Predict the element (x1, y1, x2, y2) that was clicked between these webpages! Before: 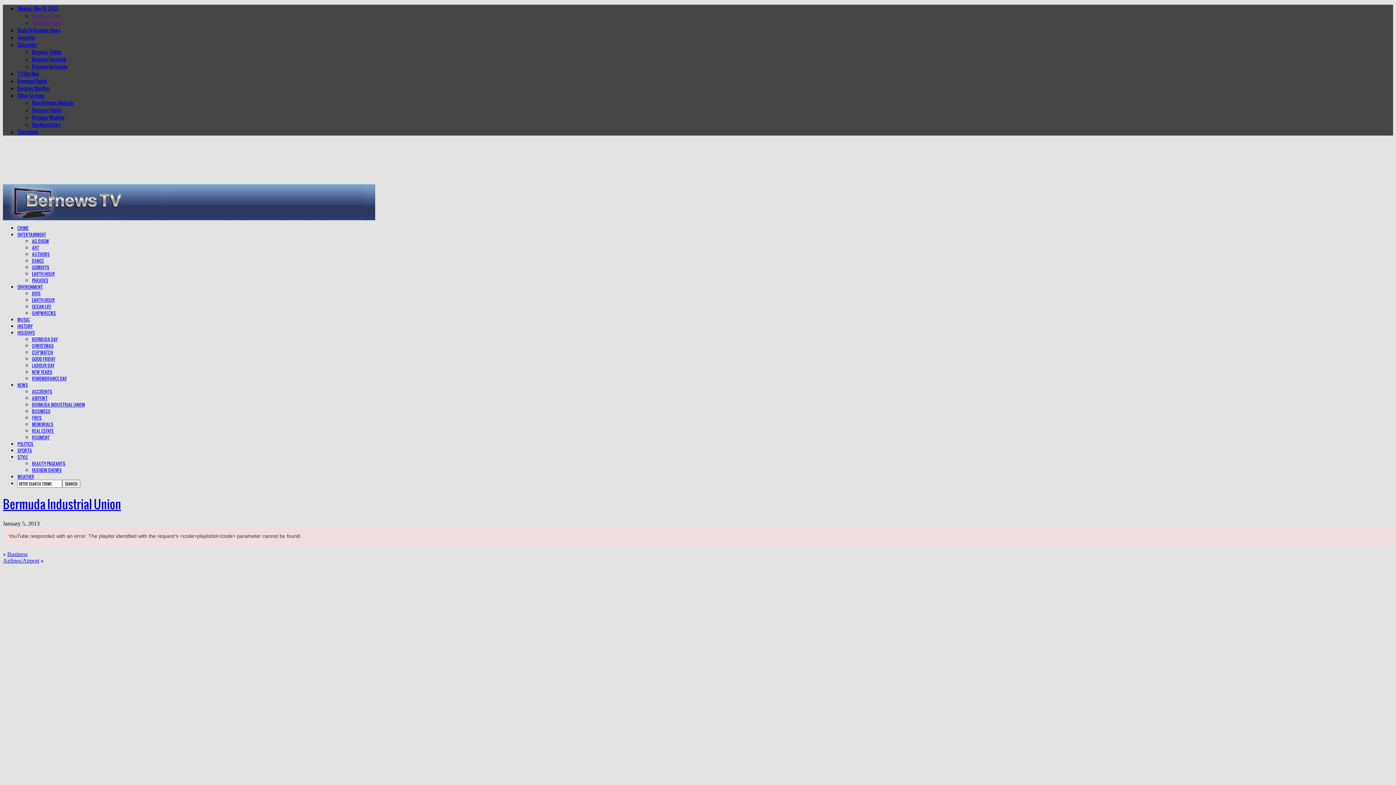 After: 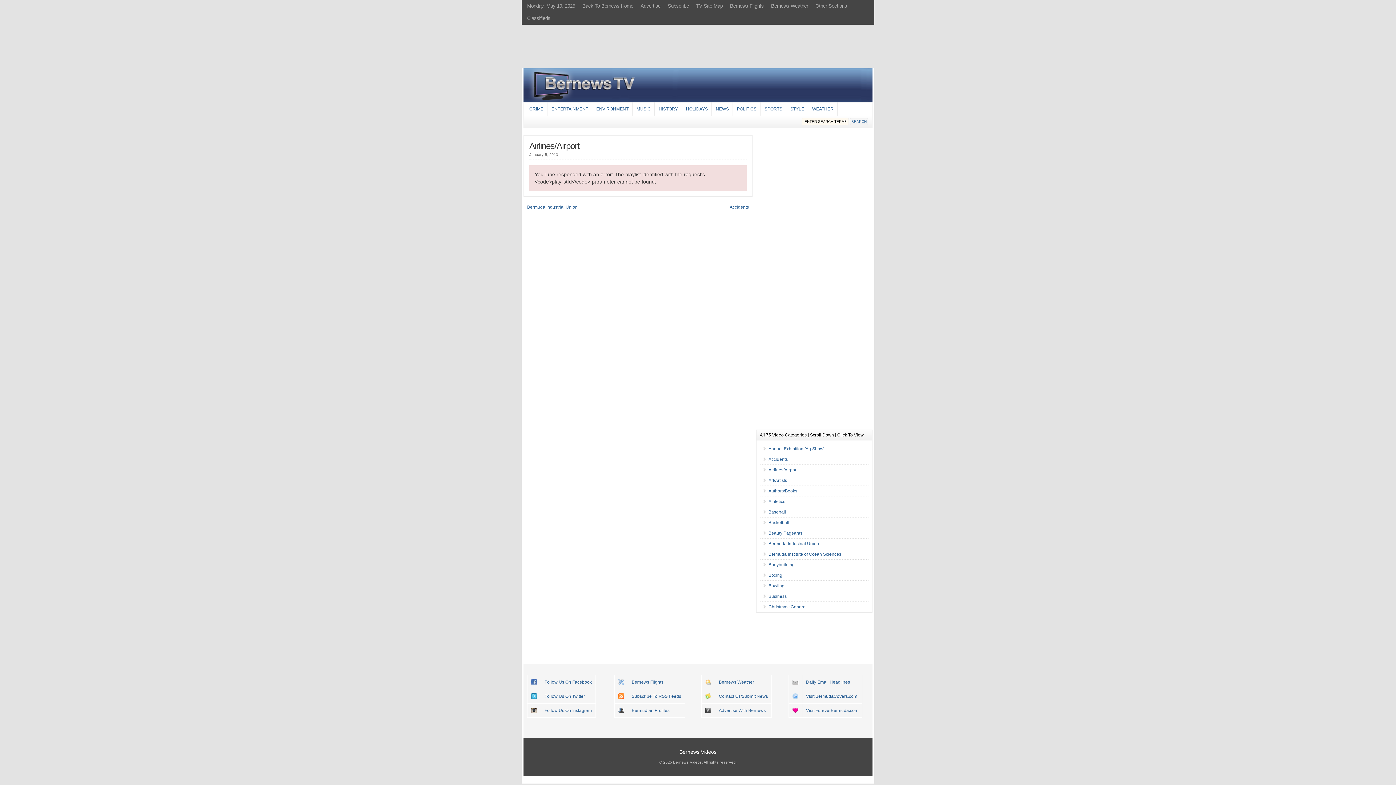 Action: bbox: (2, 557, 39, 563) label: Airlines/Airport